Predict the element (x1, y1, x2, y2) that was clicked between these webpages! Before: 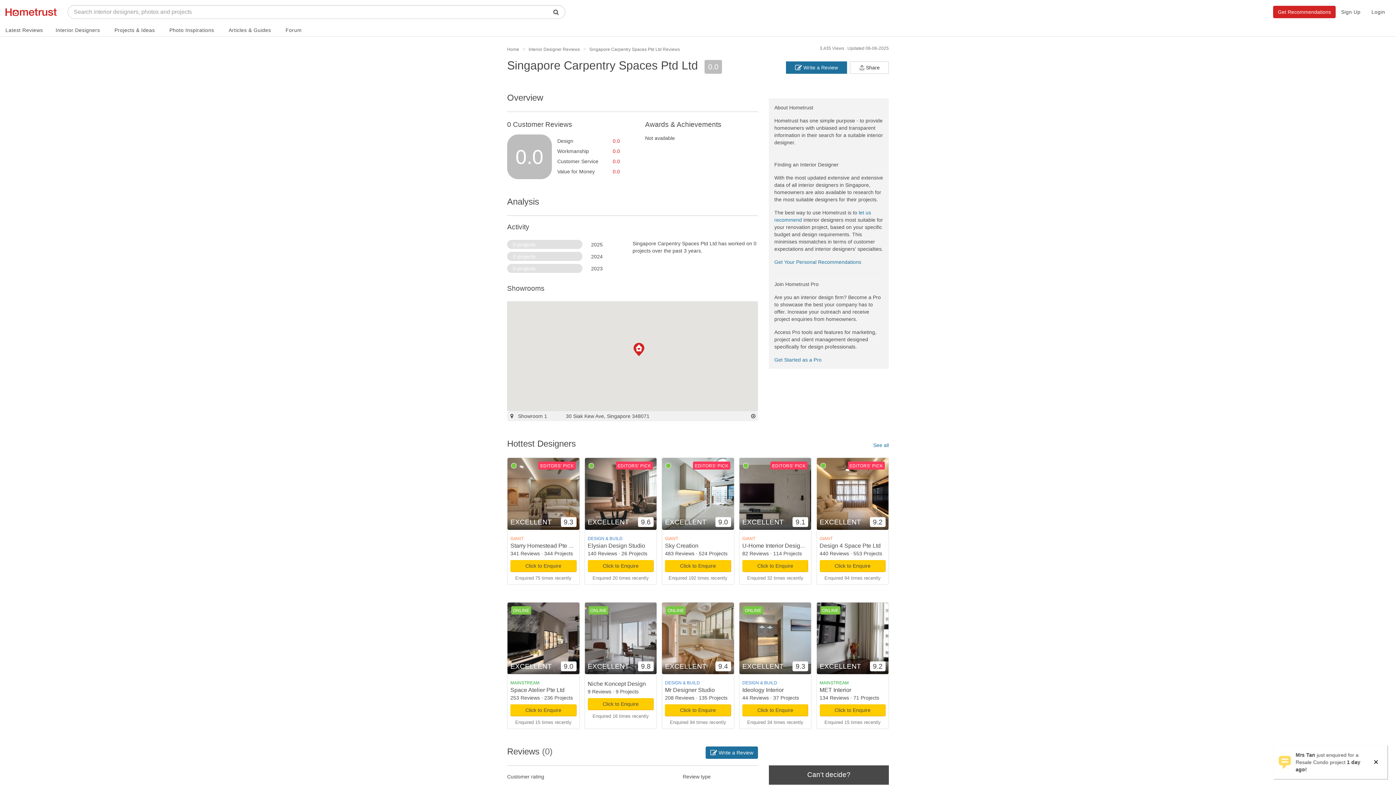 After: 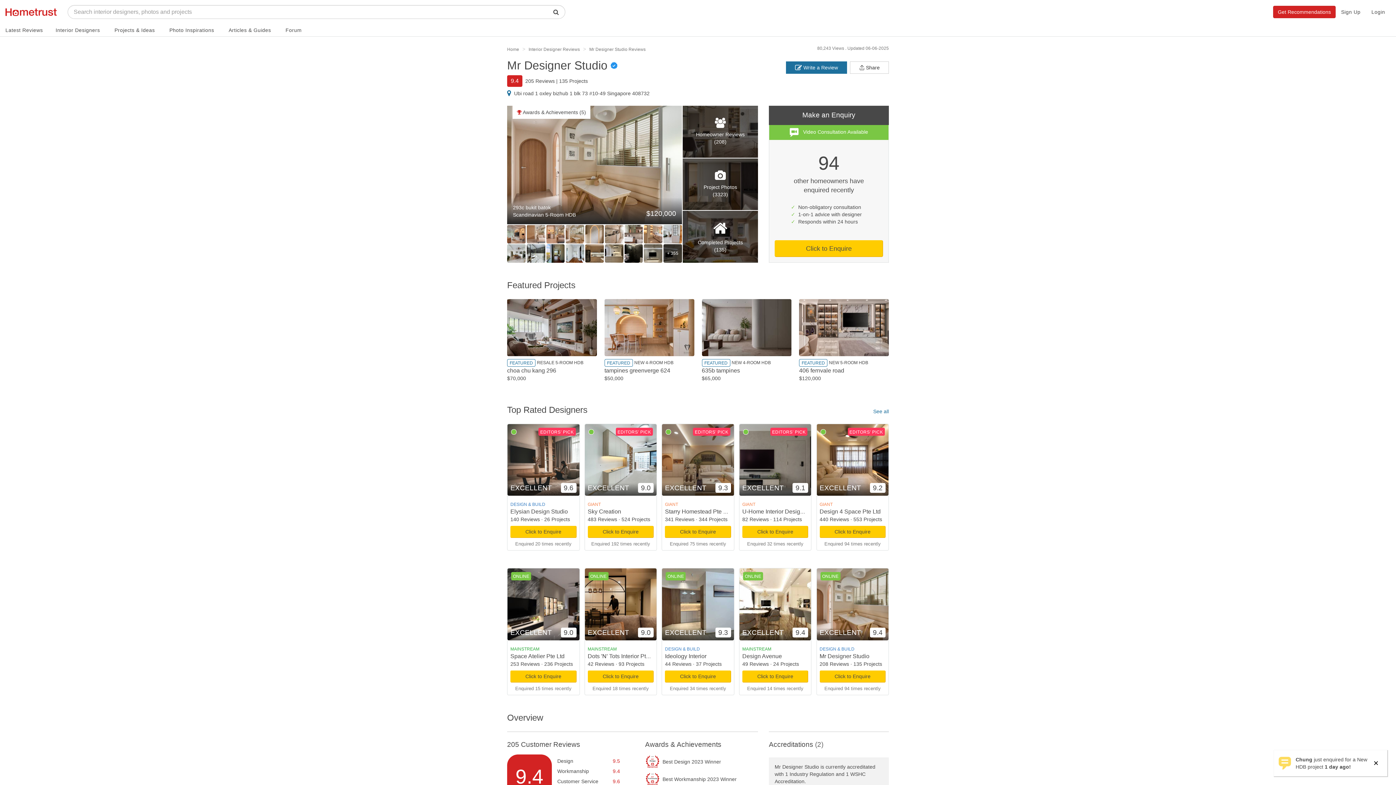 Action: label: Mr Designer Studio bbox: (665, 687, 715, 693)